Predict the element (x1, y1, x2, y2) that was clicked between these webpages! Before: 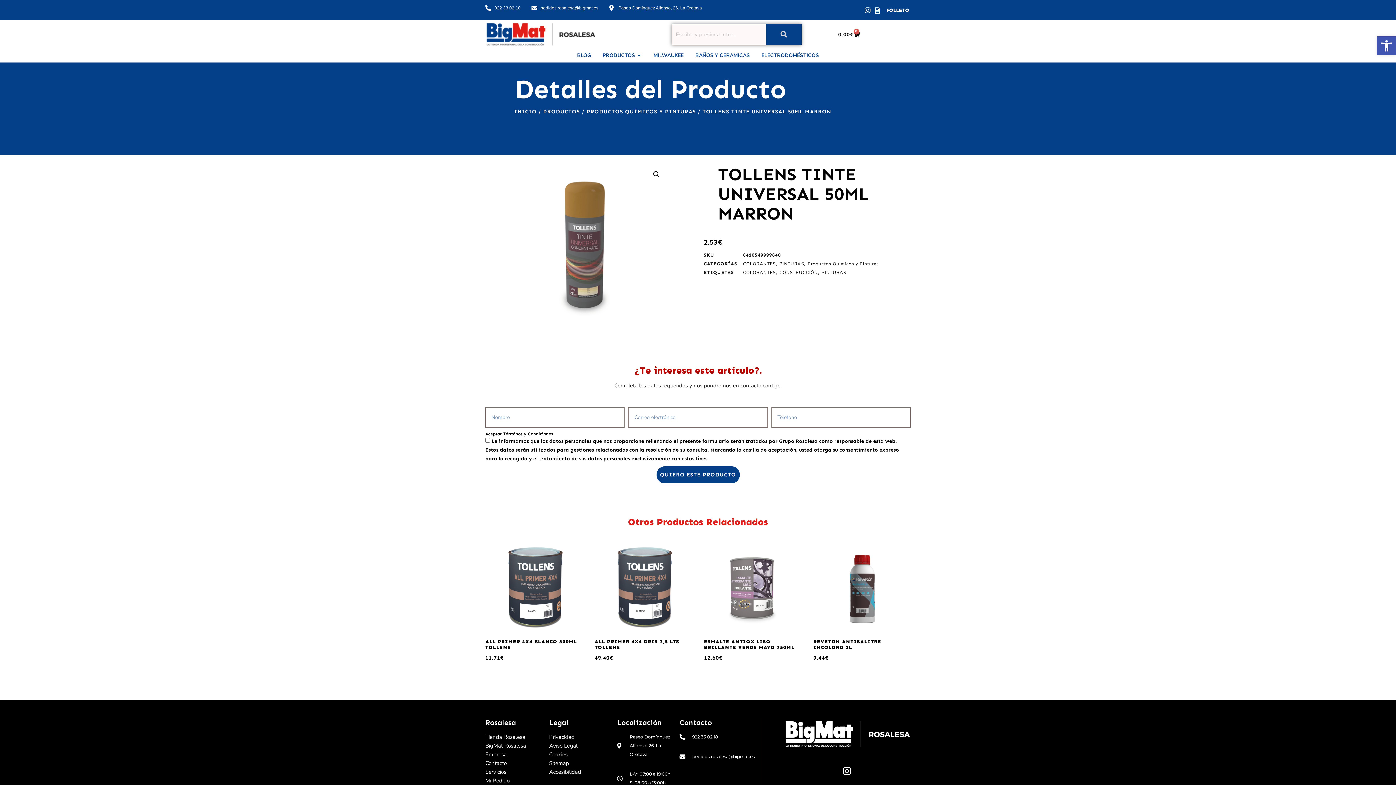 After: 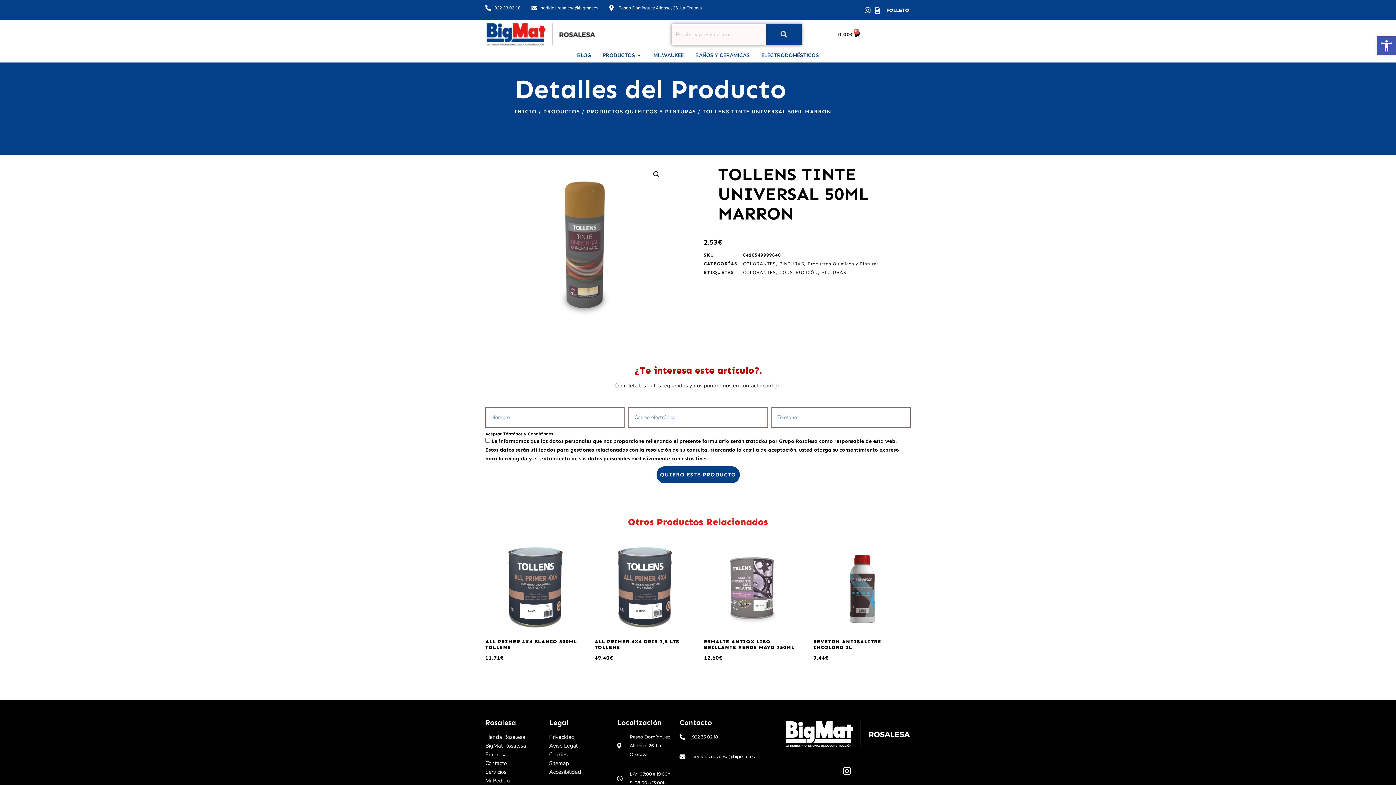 Action: label: Paseo Domínguez Alfonso, 26. La Orotava bbox: (609, 3, 702, 12)